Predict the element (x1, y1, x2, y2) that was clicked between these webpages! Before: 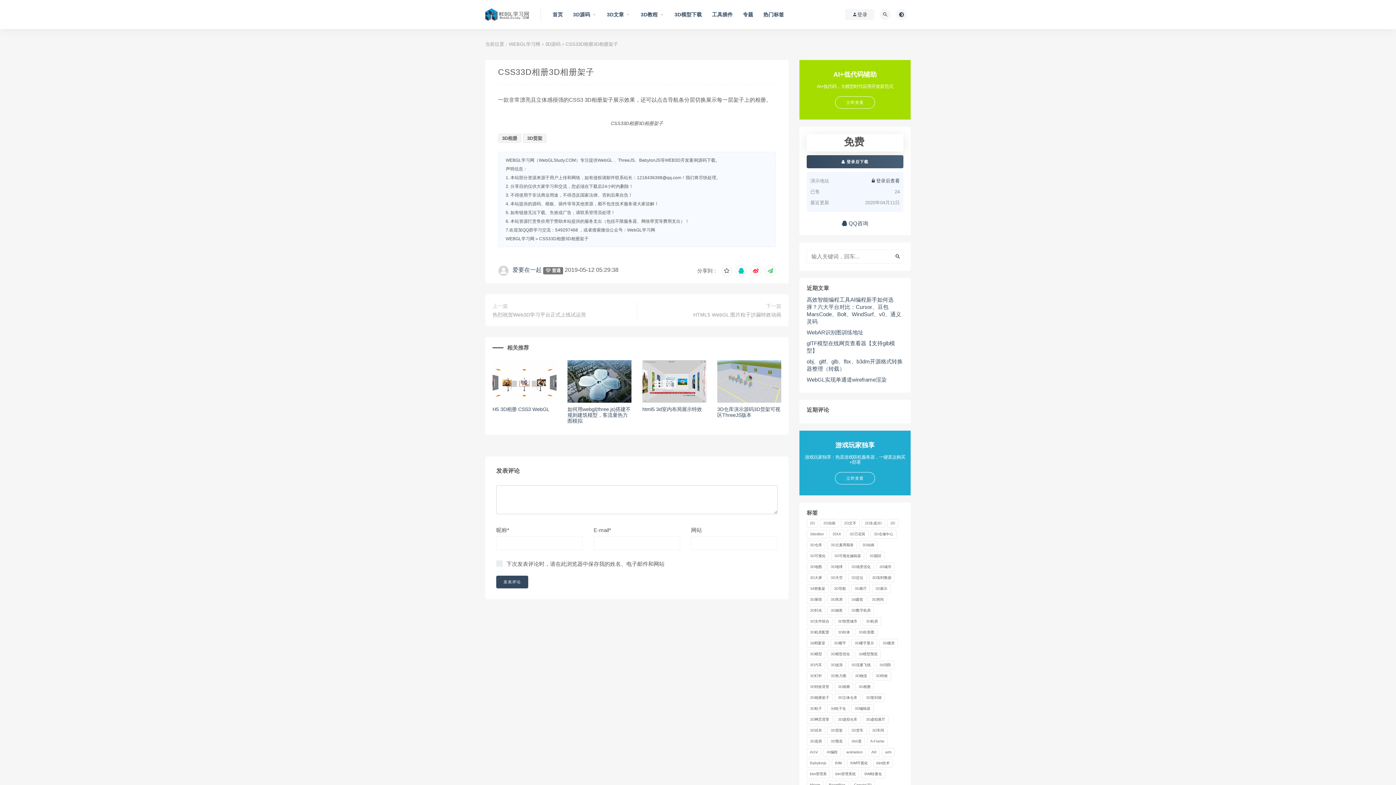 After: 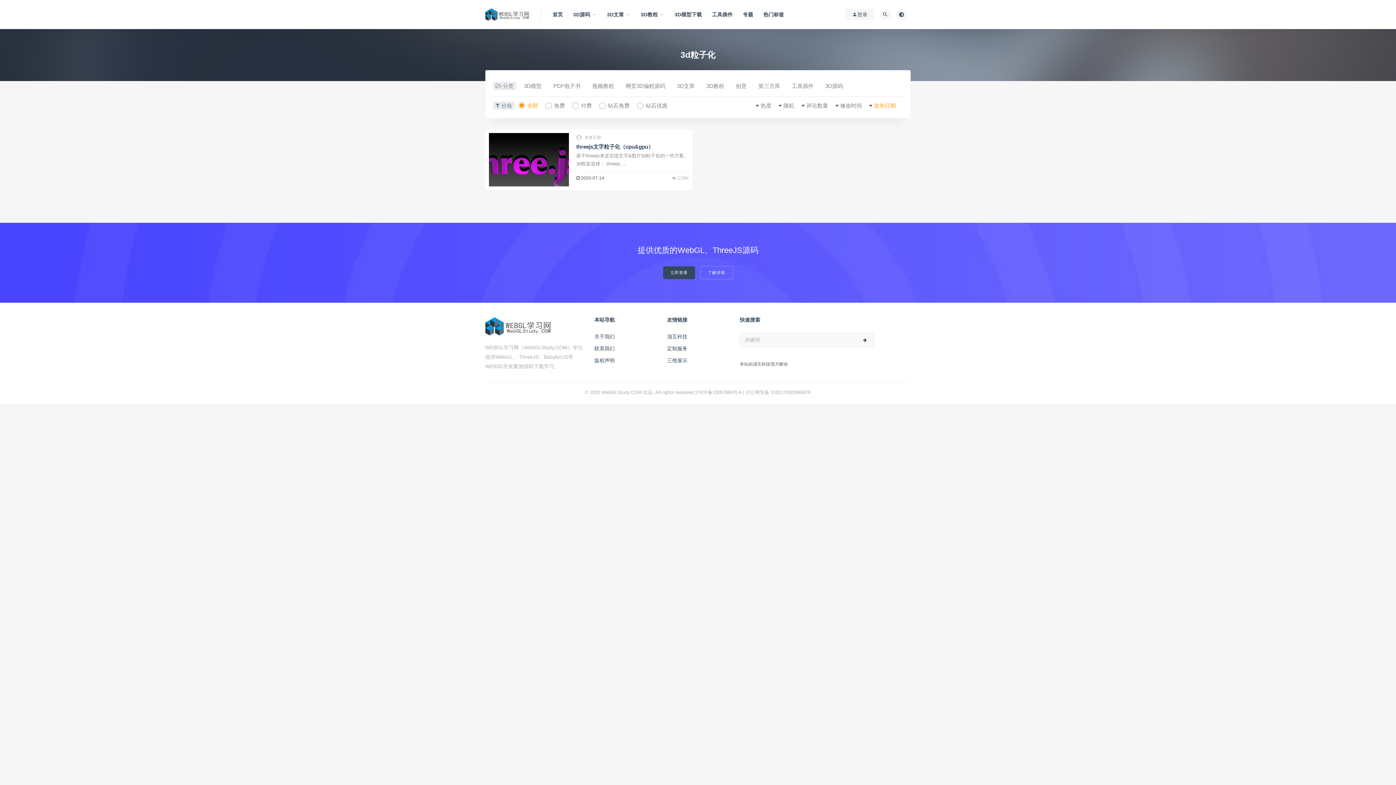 Action: label: 3d粒子化 (1个项目) bbox: (827, 704, 849, 713)